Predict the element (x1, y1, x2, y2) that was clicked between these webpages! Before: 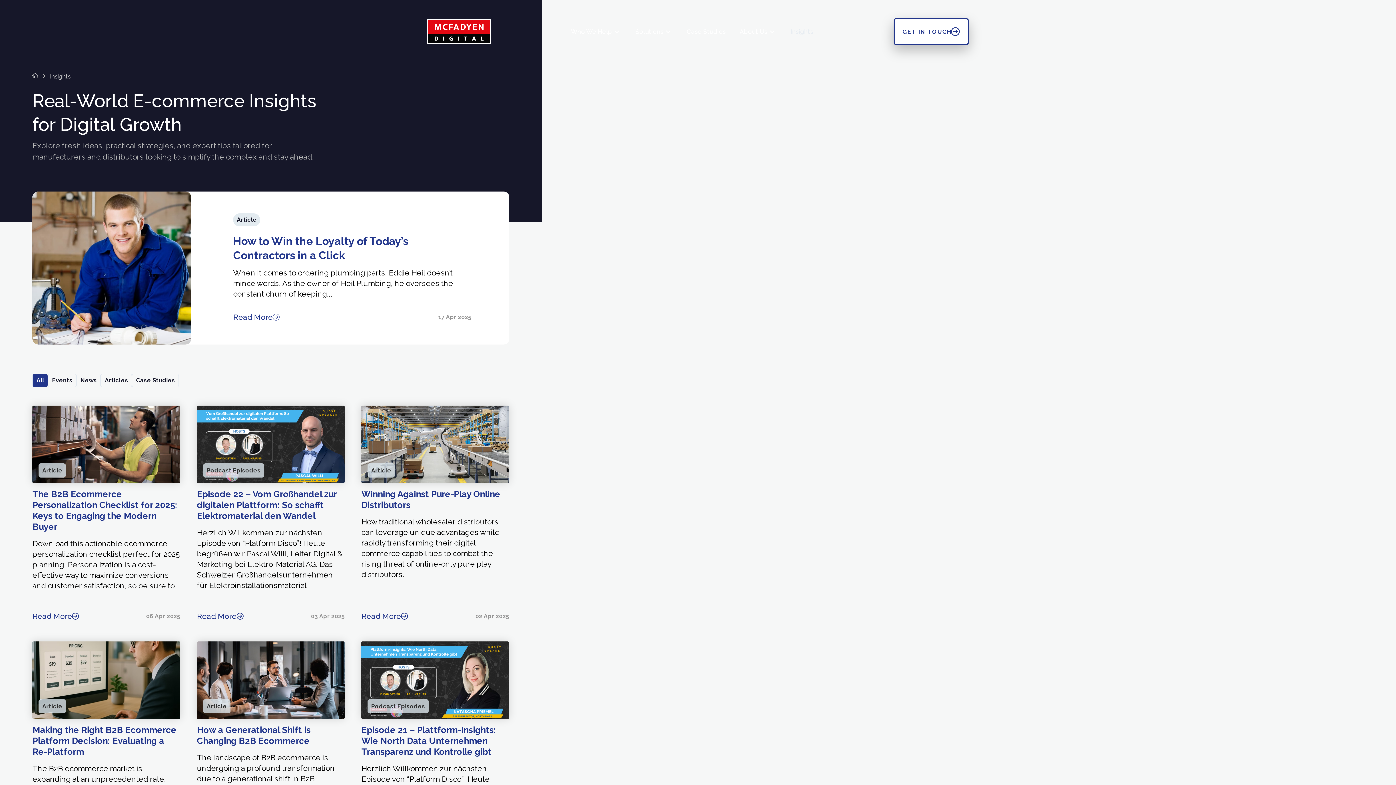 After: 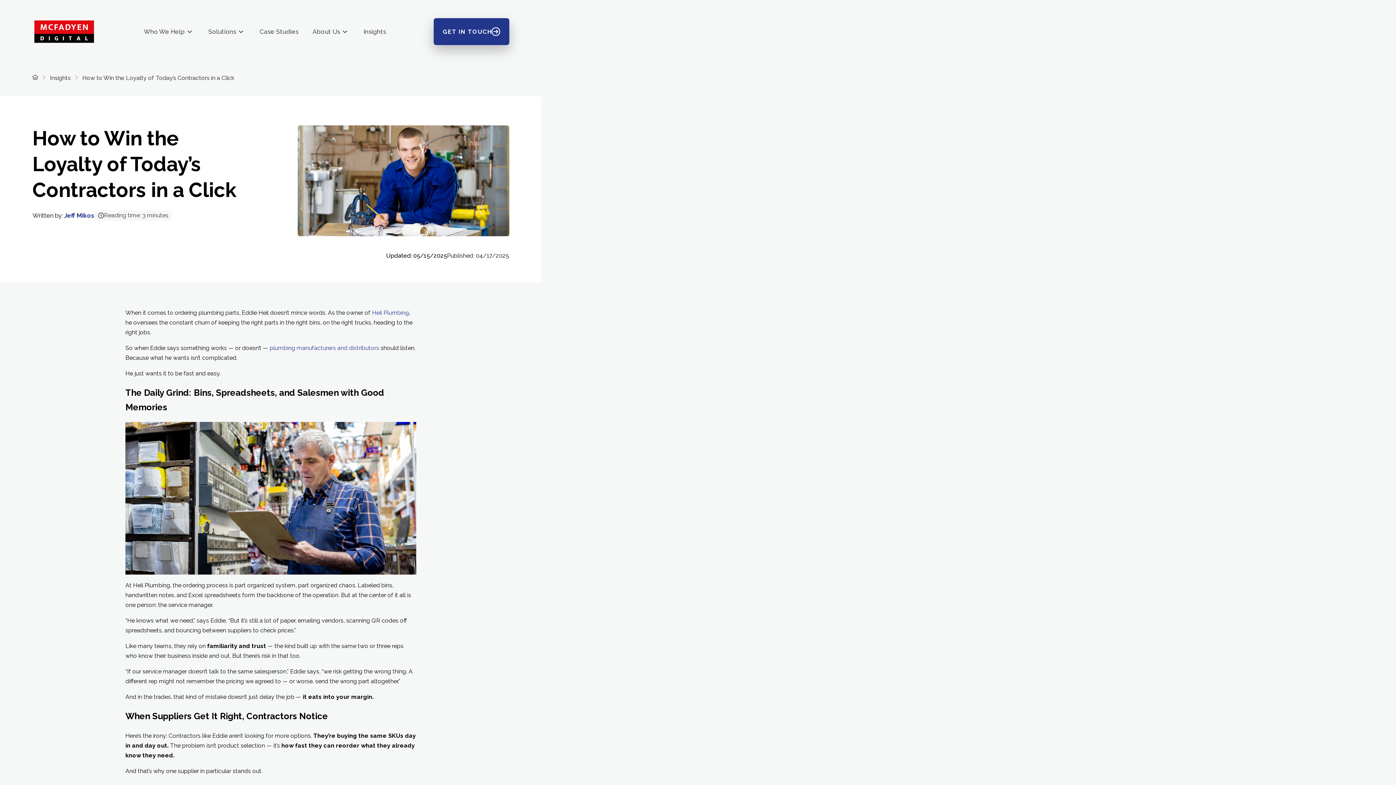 Action: label: Article
How to Win the Loyalty of Today’s Contractors in a Click
When it comes to ordering plumbing parts, Eddie Heil doesn’t mince words. As the owner of Heil Plumbing, he oversees the constant churn of keeping...
Read More
17 Apr 2025 bbox: (191, 191, 509, 344)